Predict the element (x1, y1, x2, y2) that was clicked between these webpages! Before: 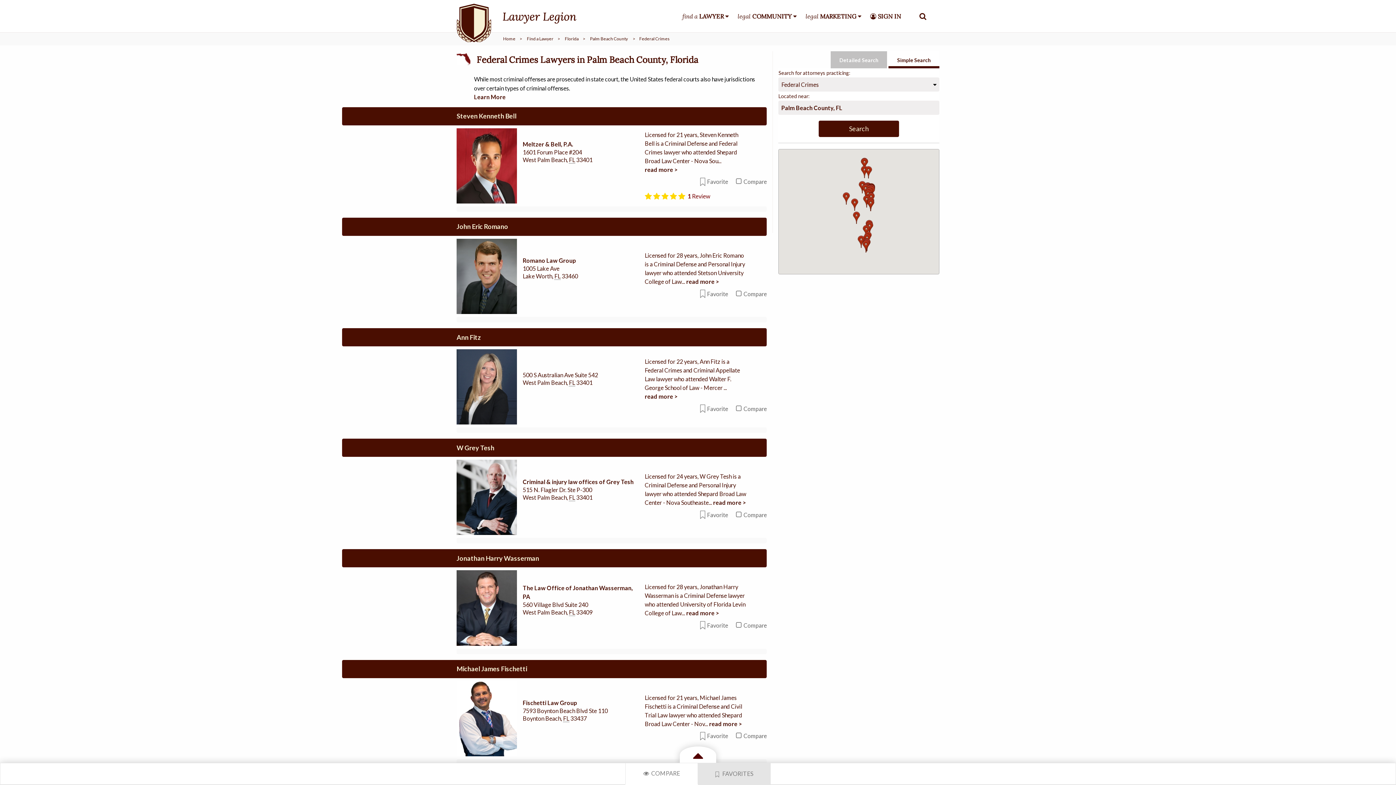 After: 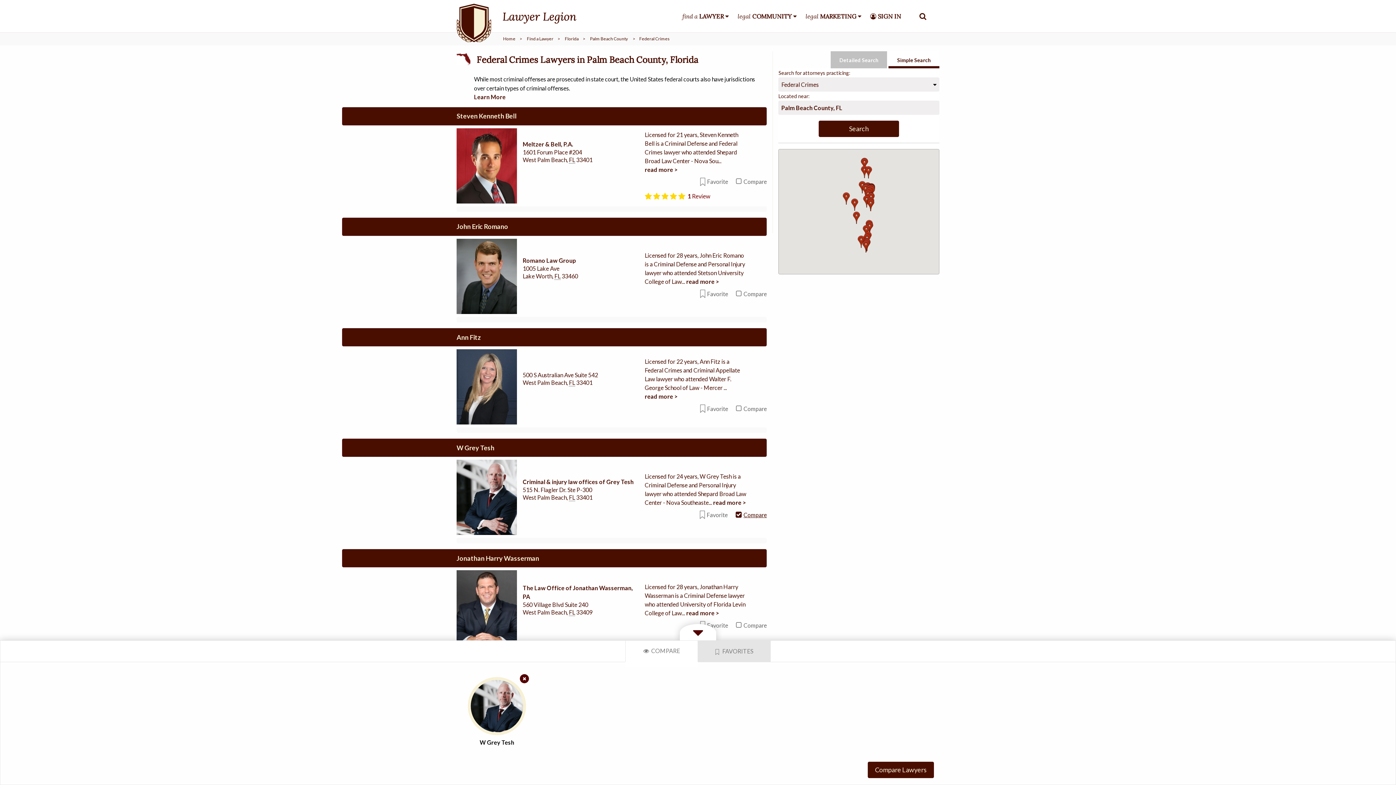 Action: bbox: (734, 507, 767, 523) label: Compare